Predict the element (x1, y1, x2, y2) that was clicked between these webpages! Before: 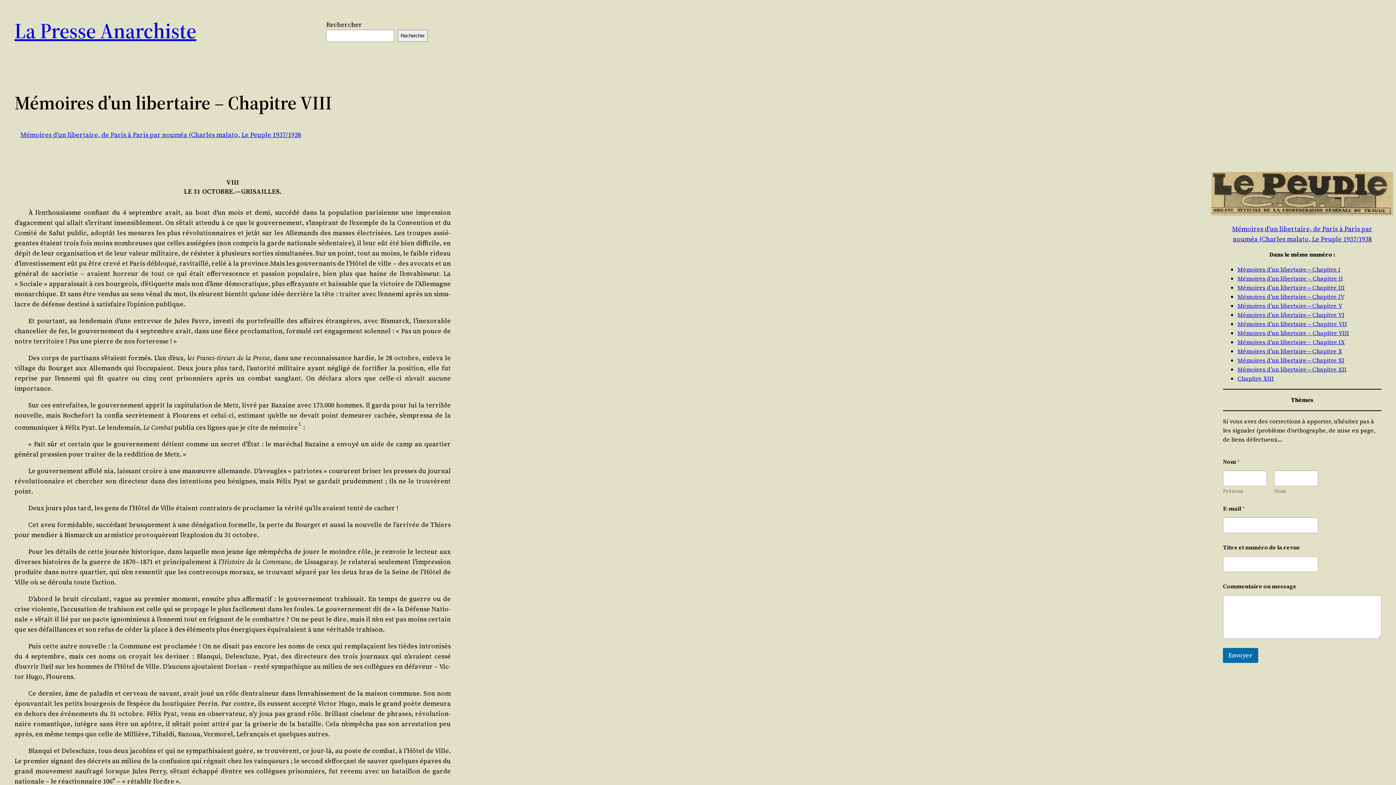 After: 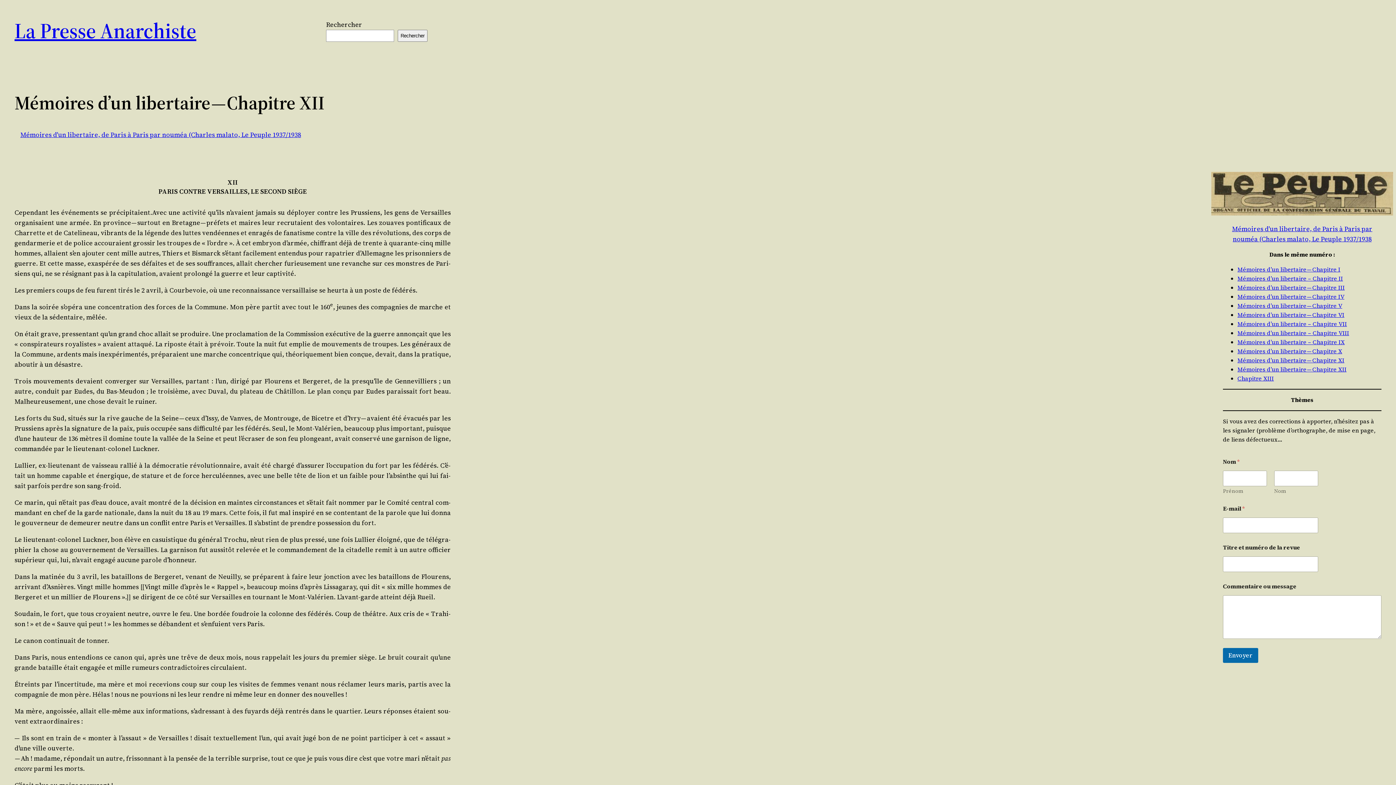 Action: label: Mémoires d’un libertaire — Chapitre XII bbox: (1237, 365, 1346, 373)